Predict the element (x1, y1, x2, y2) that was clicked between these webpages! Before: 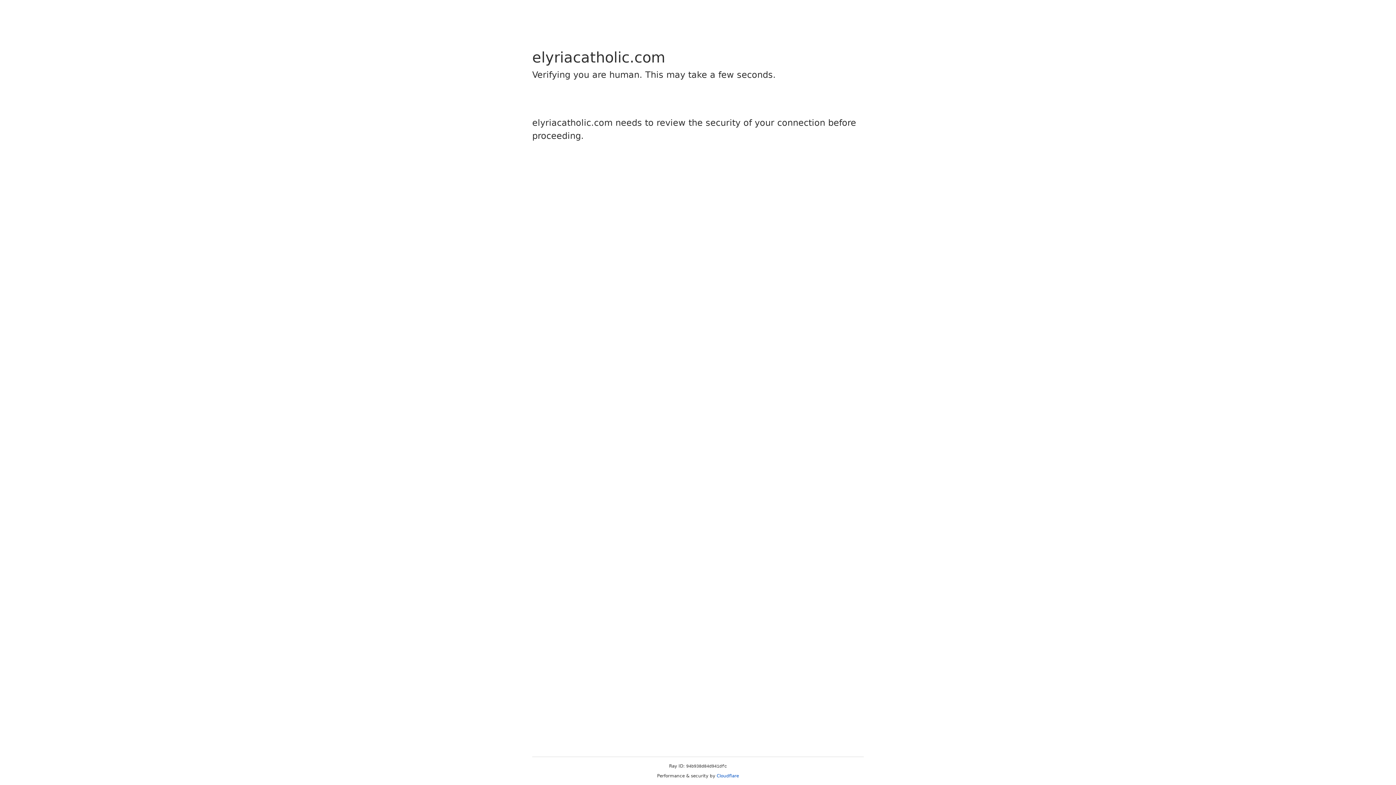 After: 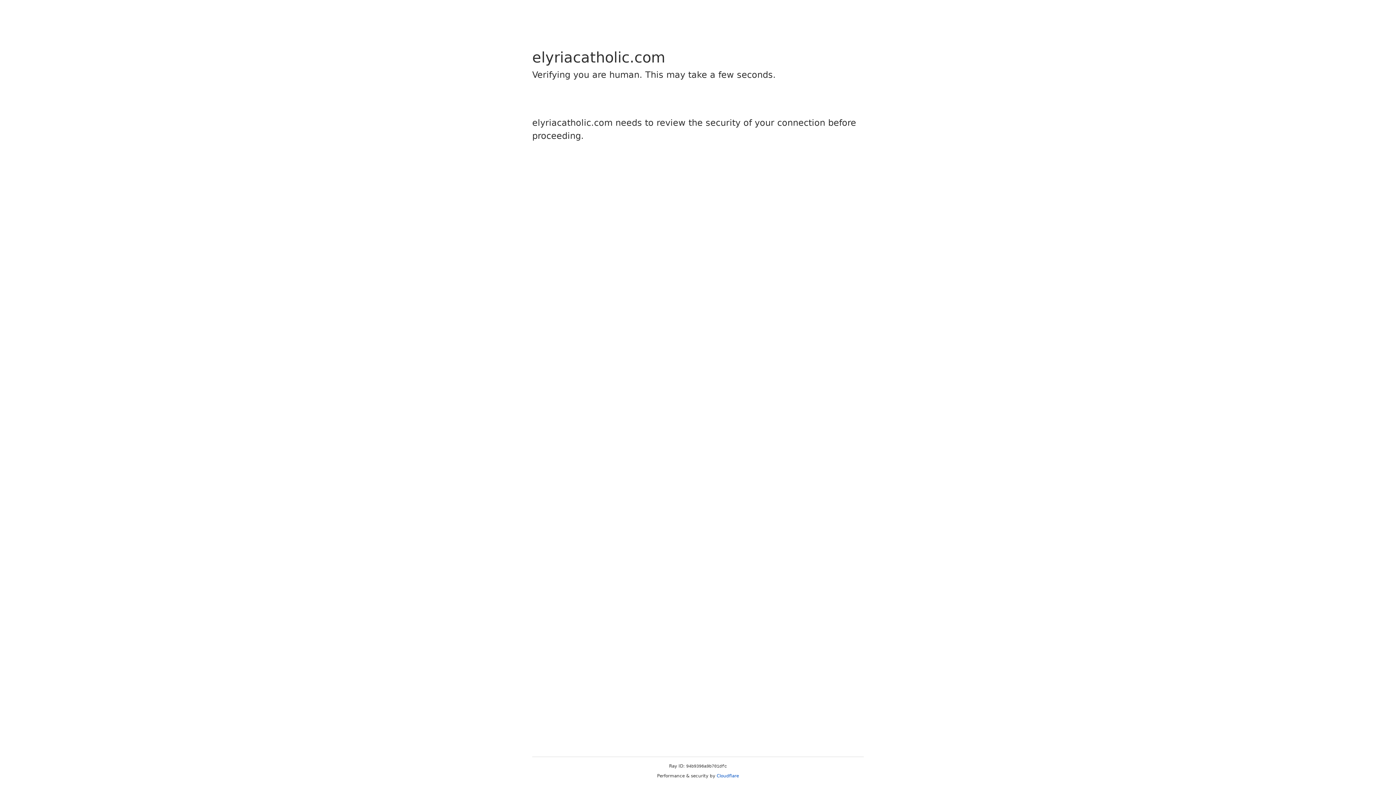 Action: label: Cloudflare bbox: (716, 773, 739, 778)